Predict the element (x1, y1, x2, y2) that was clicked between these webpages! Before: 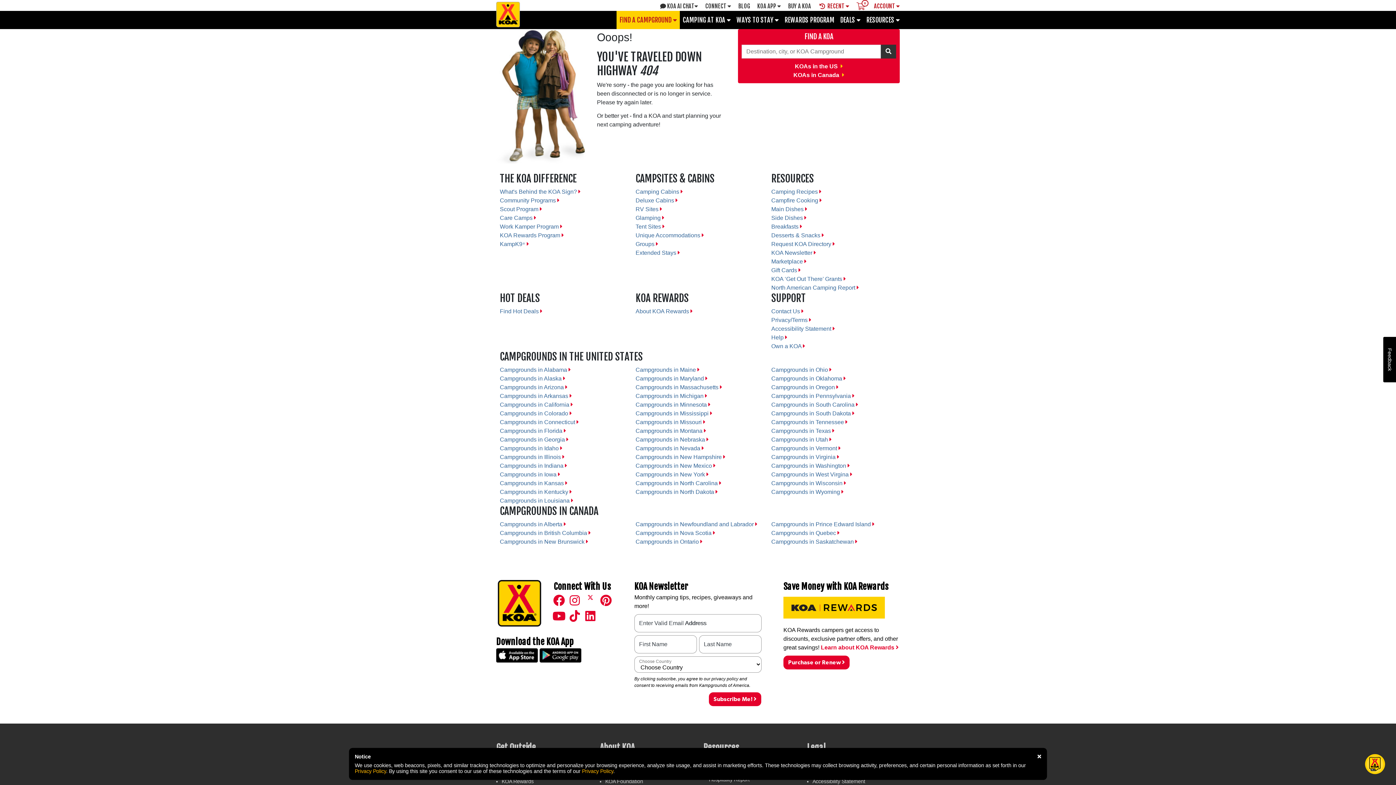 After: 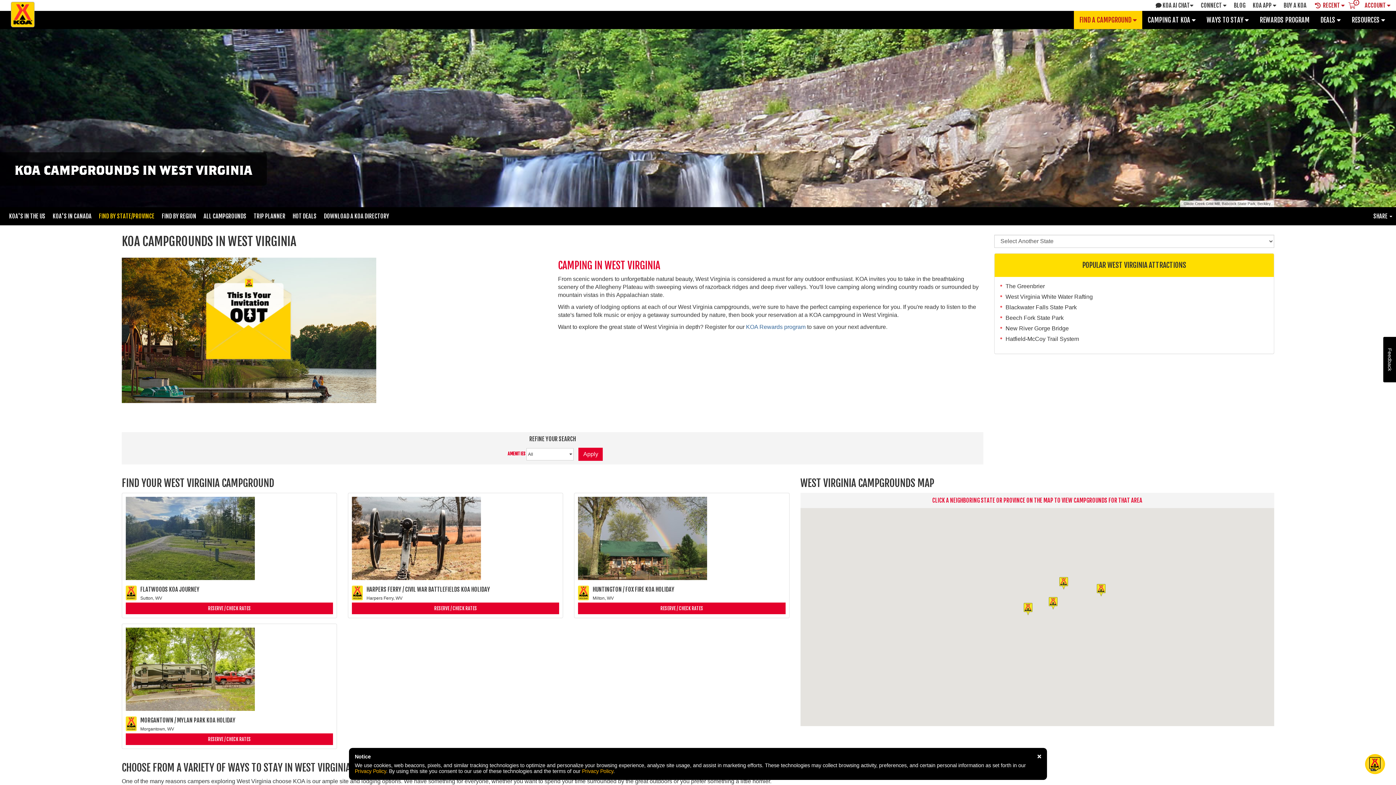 Action: bbox: (771, 471, 852, 477) label: Campgrounds in West Virgina 